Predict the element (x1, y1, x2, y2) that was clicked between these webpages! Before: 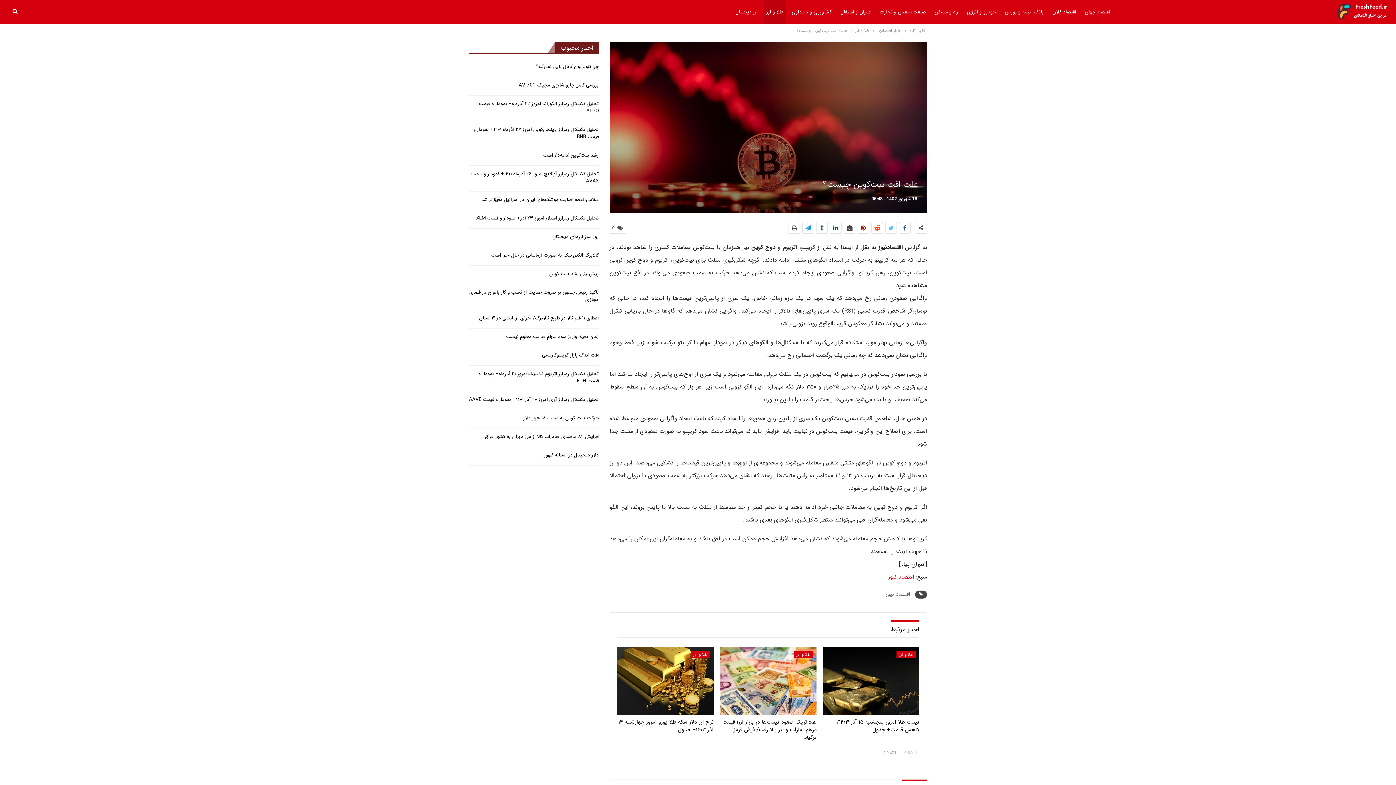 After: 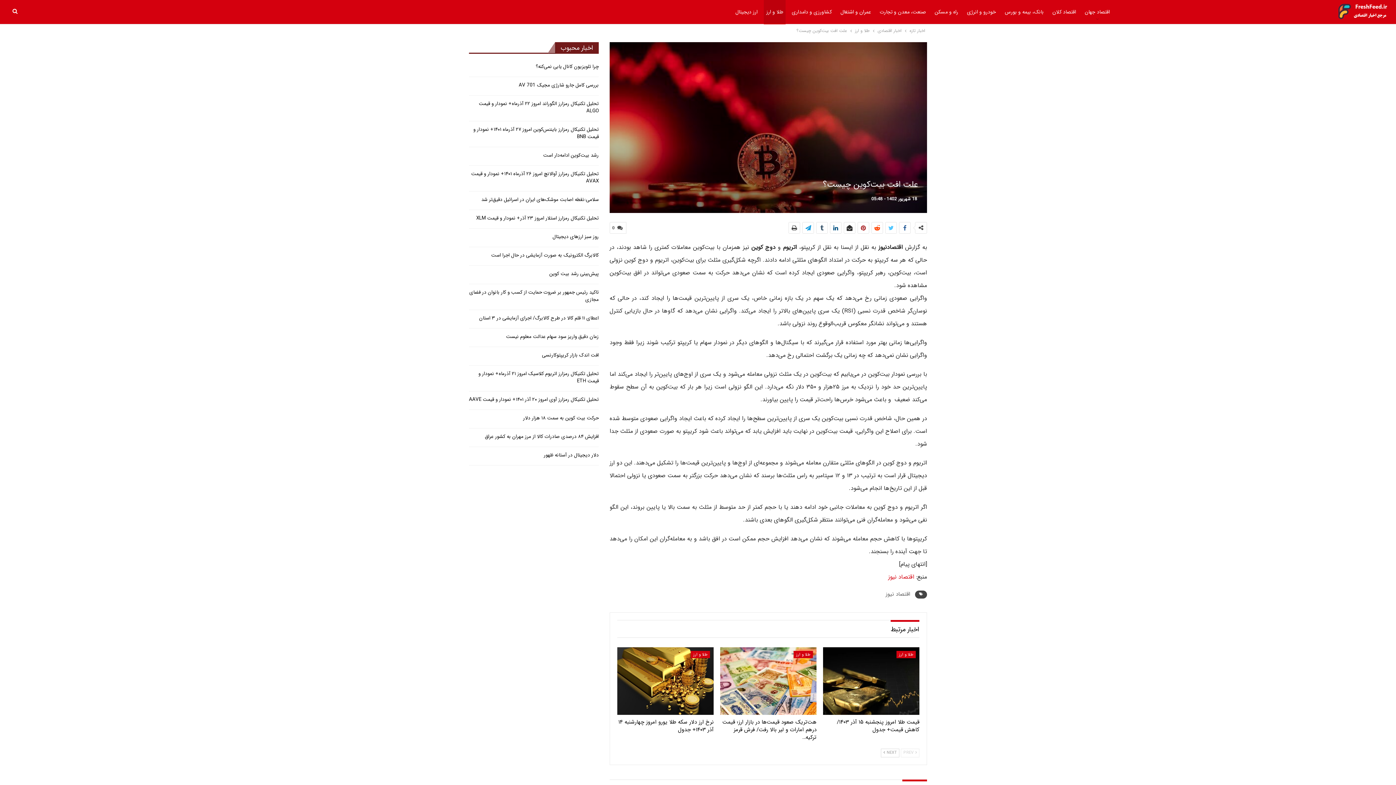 Action: bbox: (844, 222, 855, 233)